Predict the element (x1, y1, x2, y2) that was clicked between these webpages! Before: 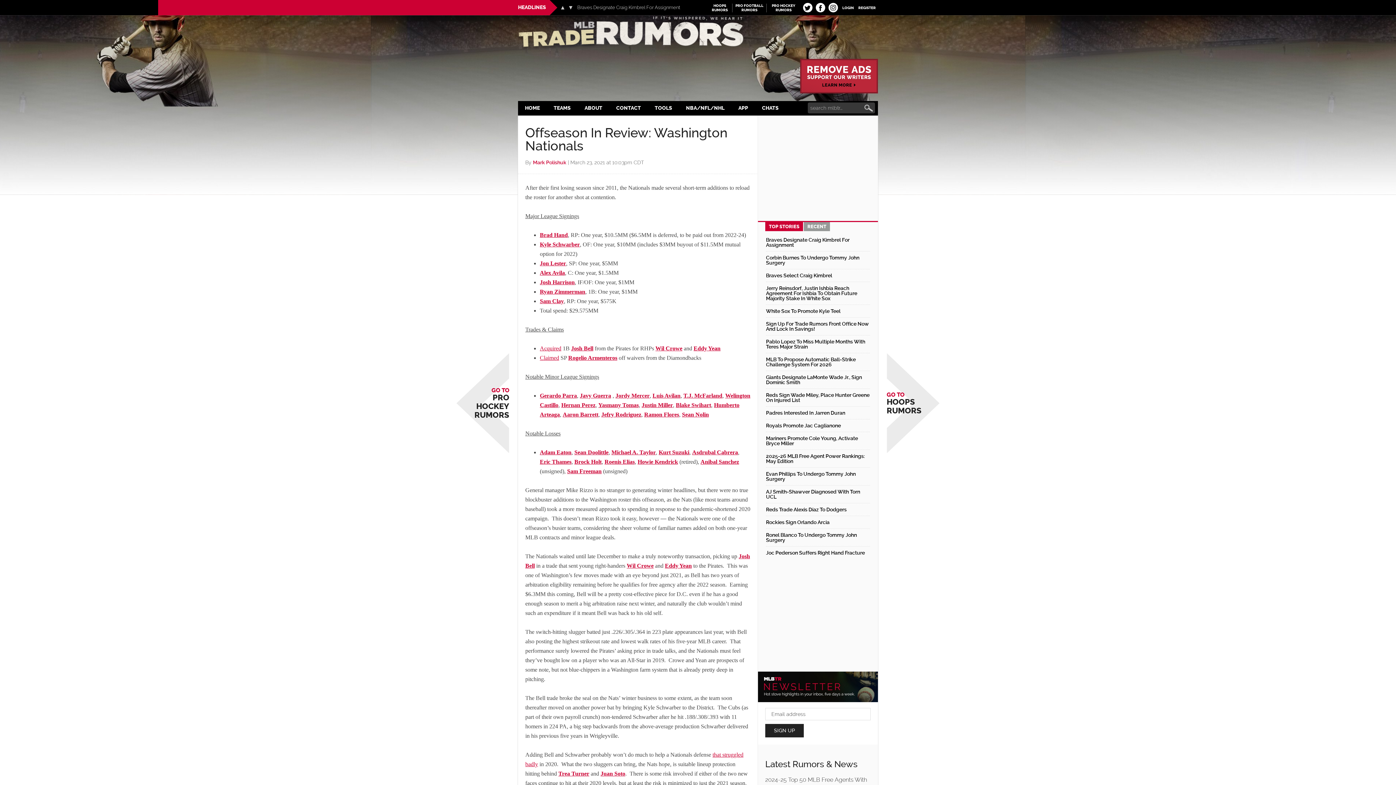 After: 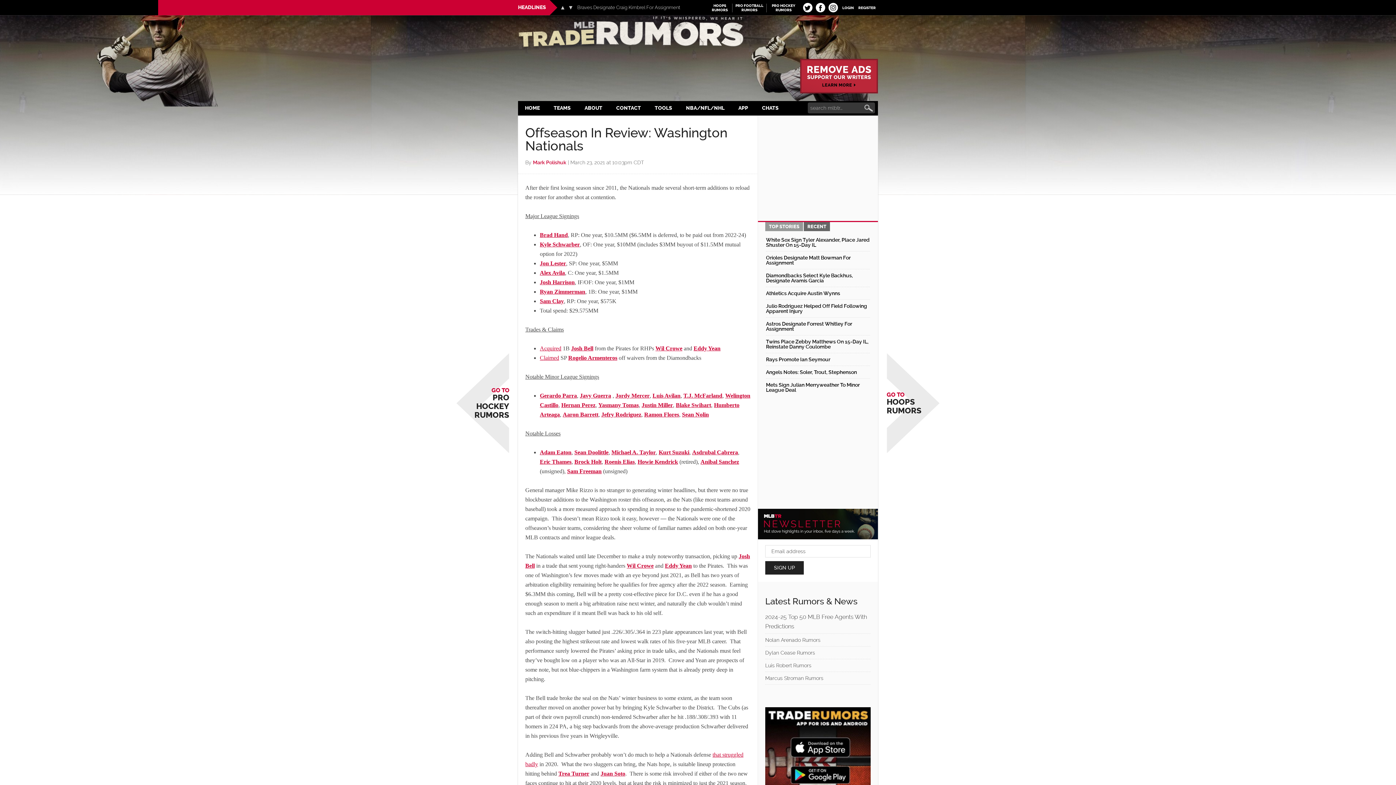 Action: bbox: (804, 222, 830, 231) label: RECENT